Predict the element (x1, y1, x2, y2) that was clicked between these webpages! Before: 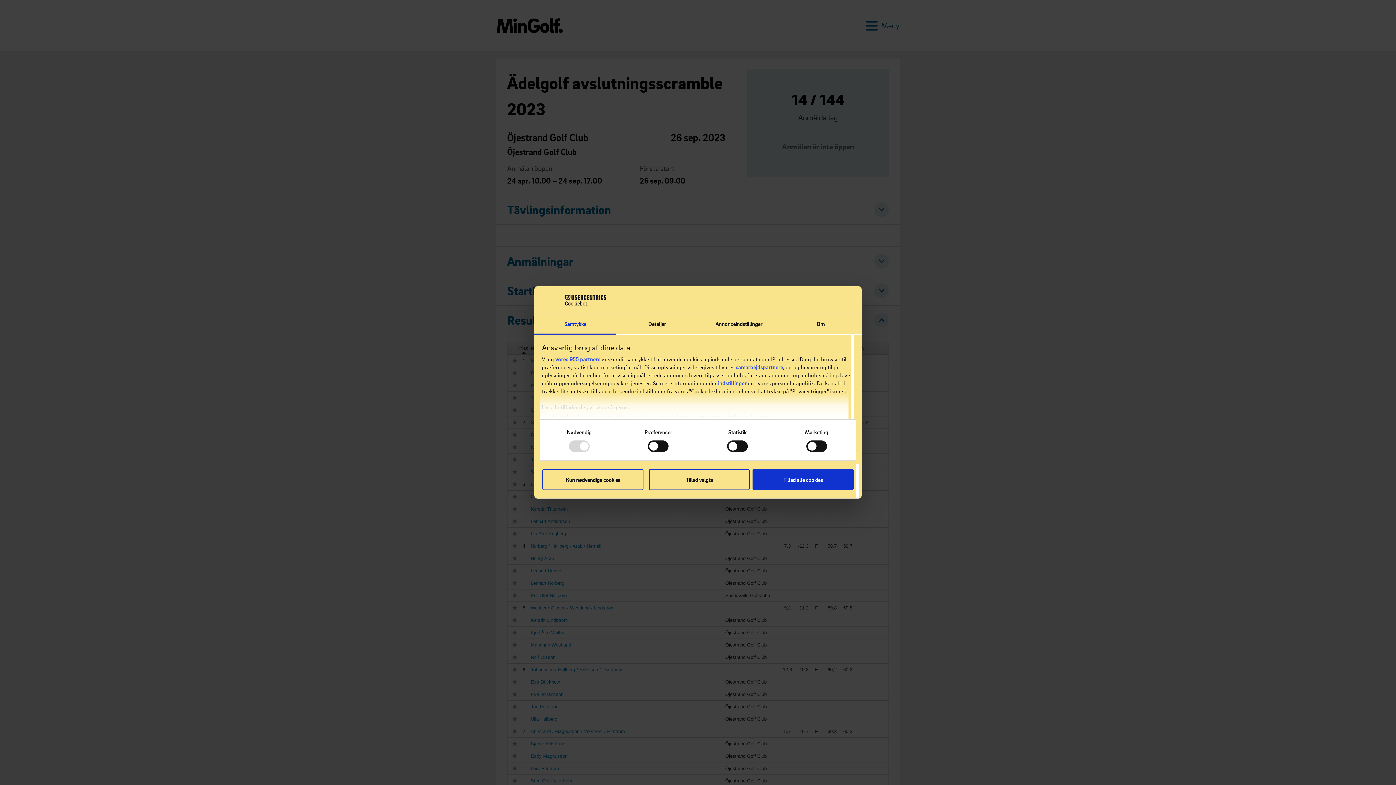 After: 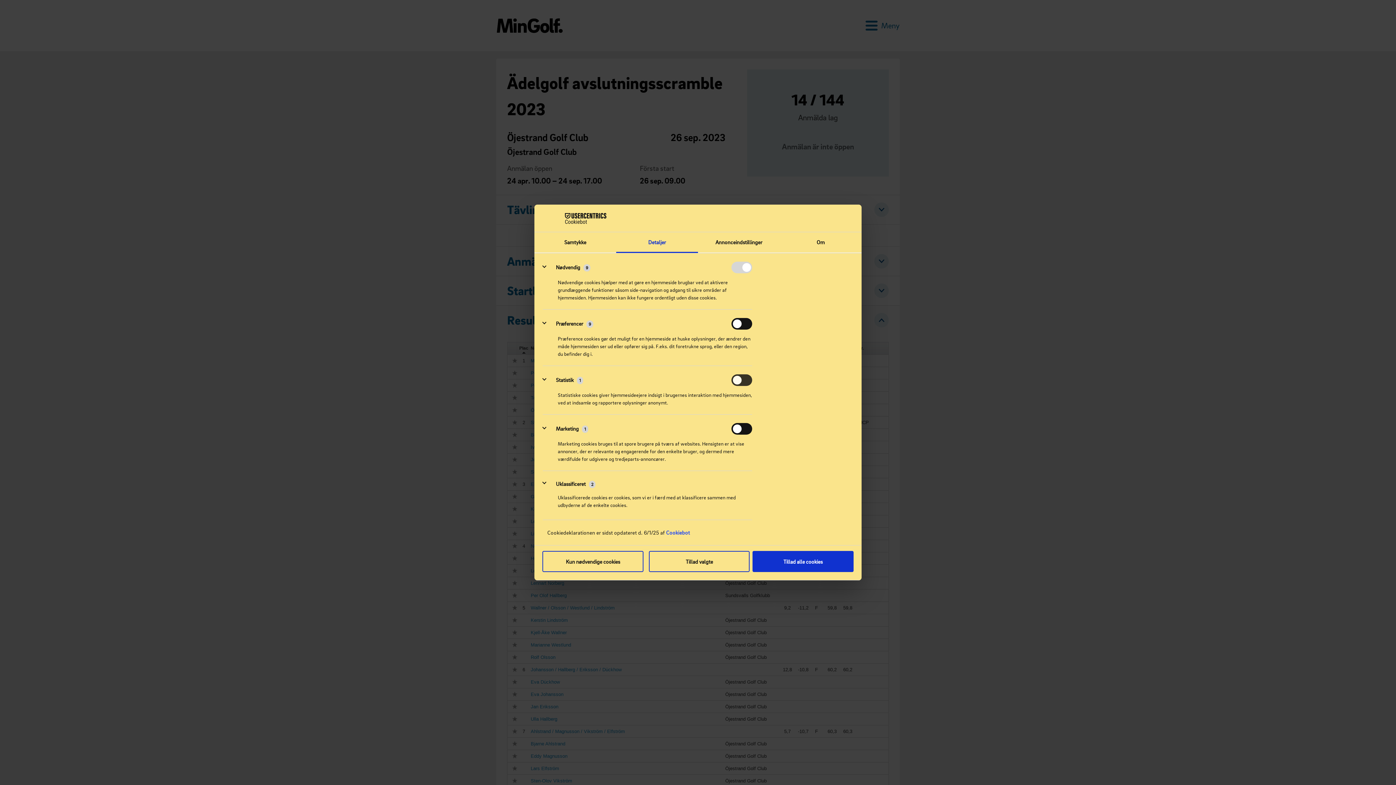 Action: bbox: (718, 379, 746, 386) label: indstillinger